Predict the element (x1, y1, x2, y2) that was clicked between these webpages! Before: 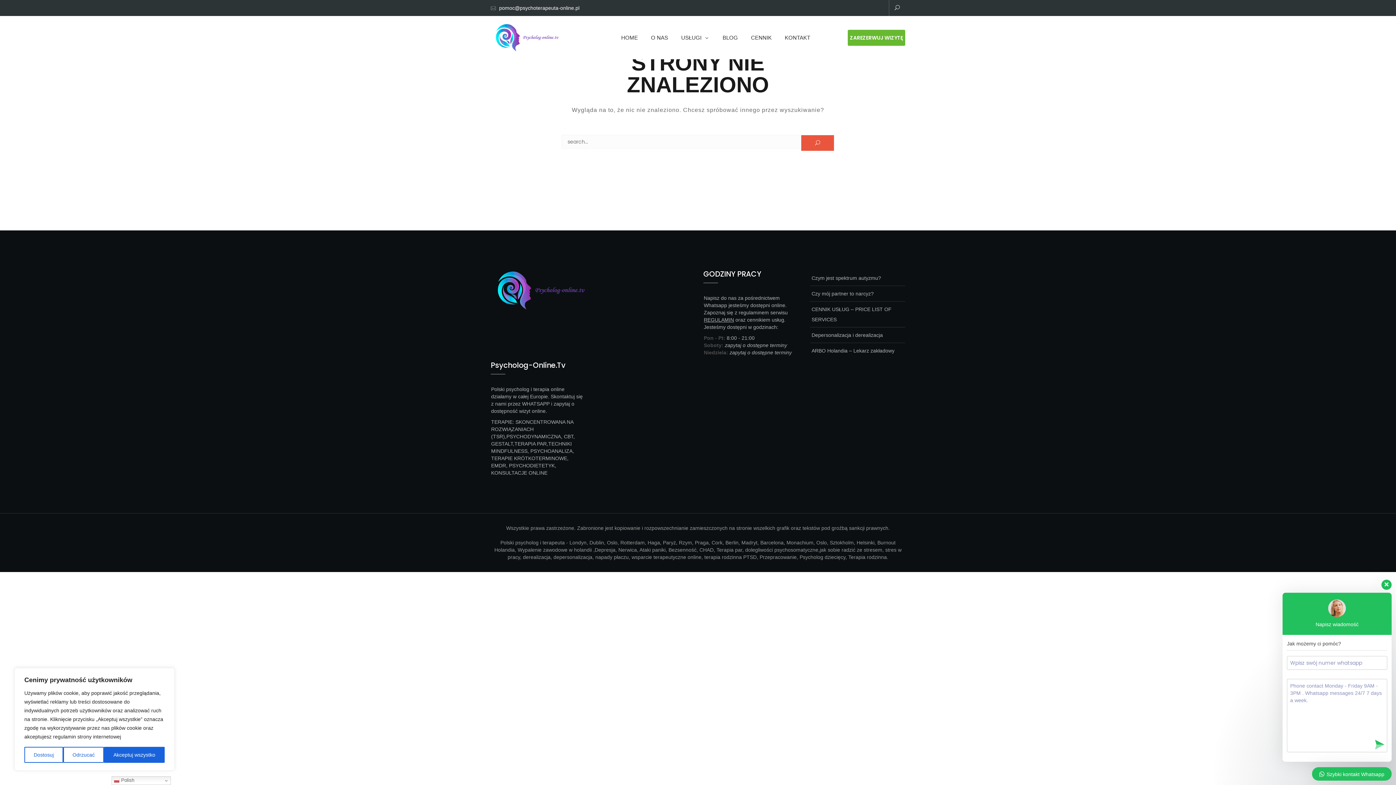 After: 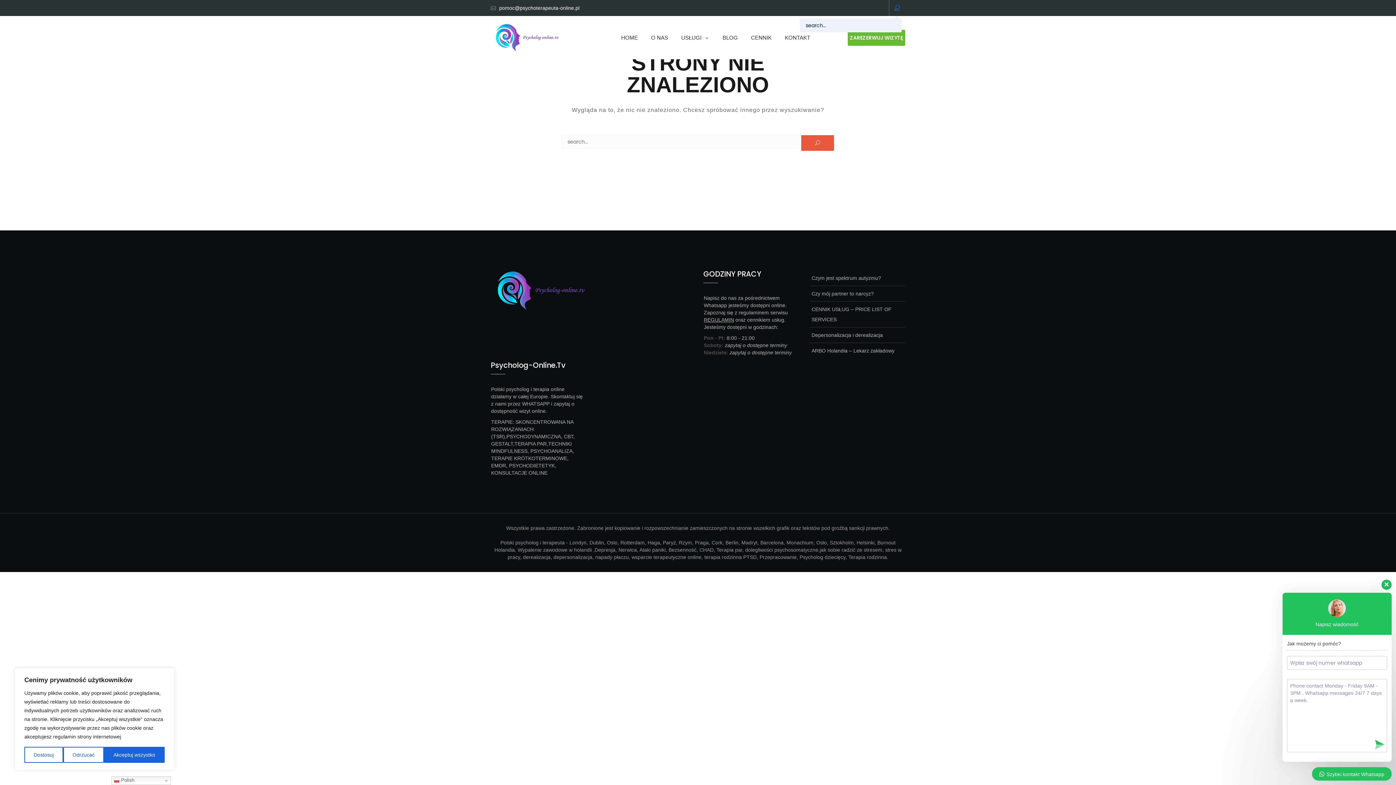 Action: bbox: (894, 5, 900, 10)